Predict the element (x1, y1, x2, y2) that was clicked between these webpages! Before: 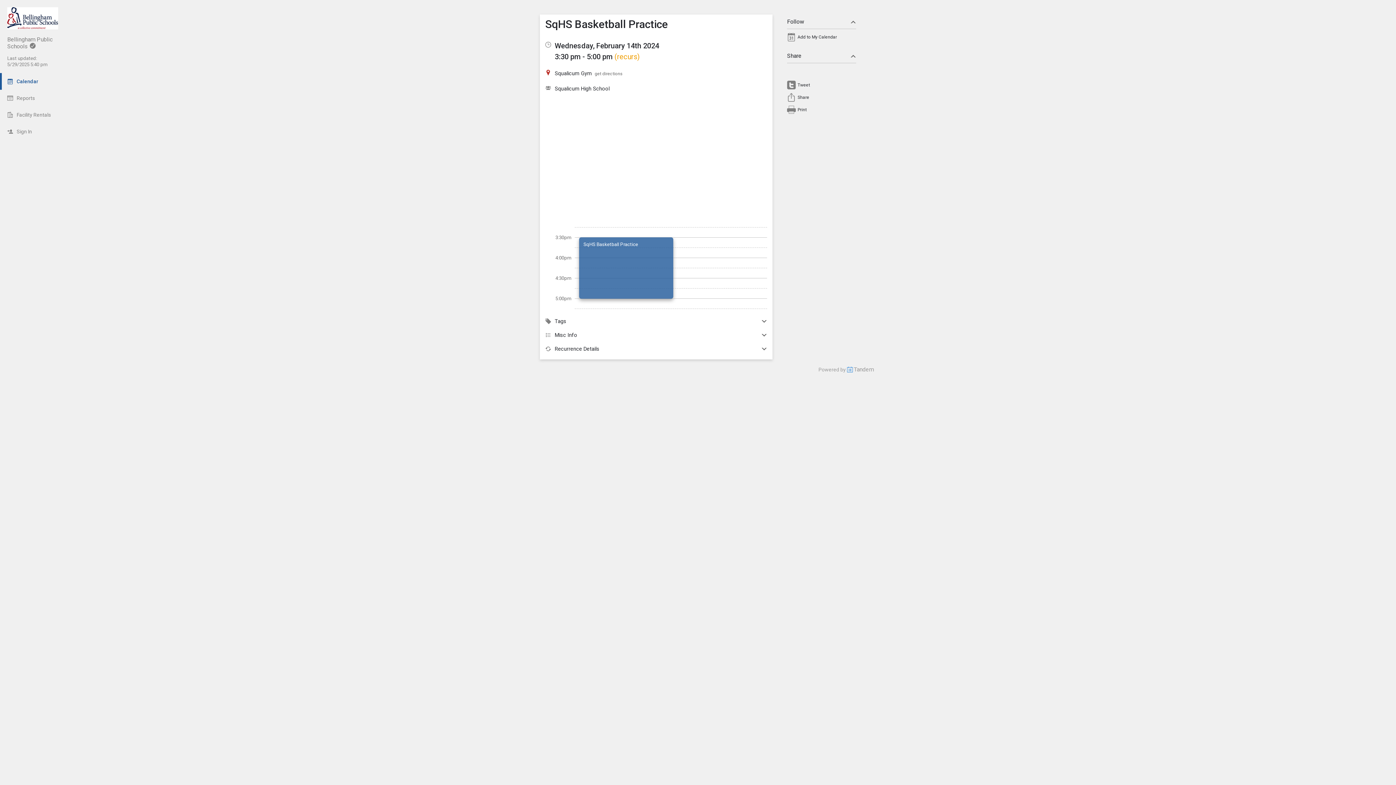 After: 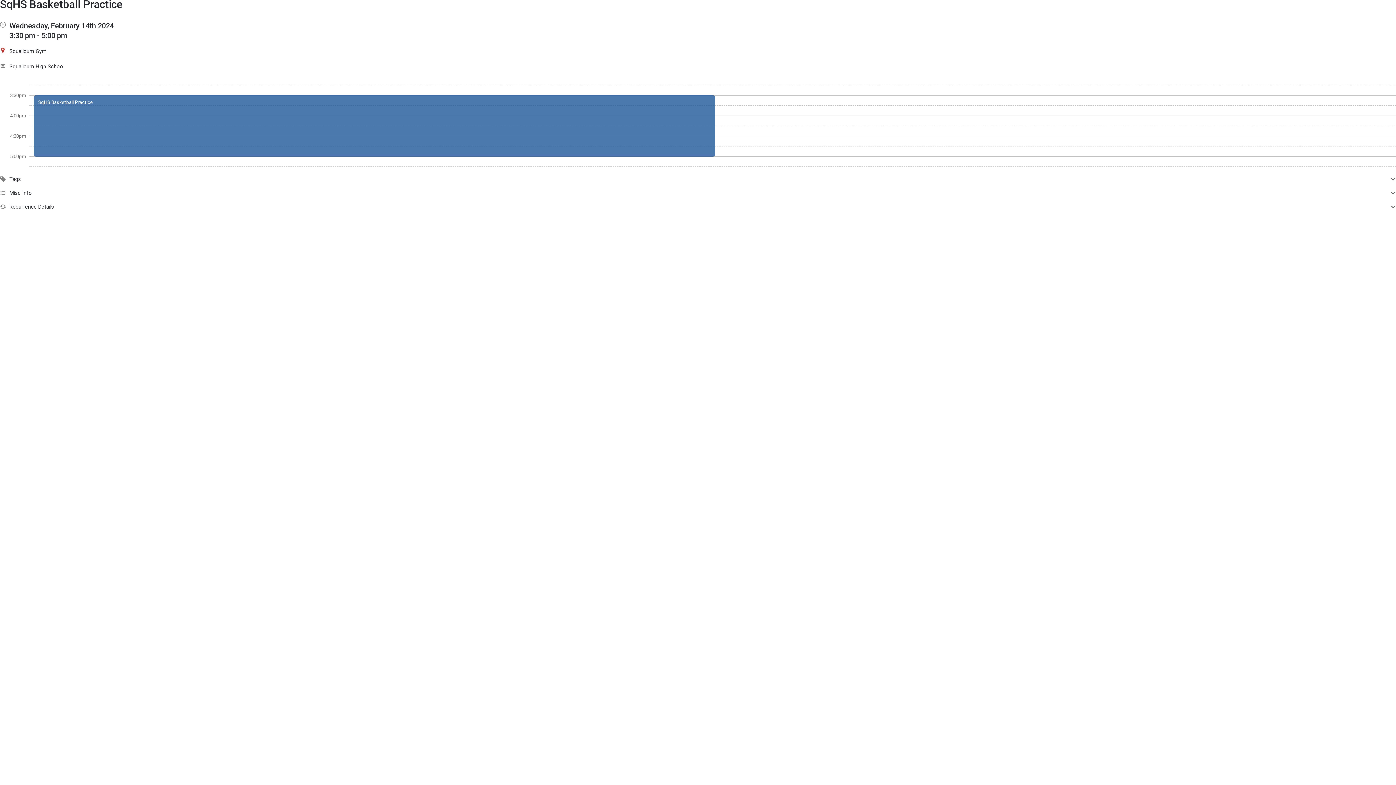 Action: bbox: (797, 107, 806, 112) label: Print